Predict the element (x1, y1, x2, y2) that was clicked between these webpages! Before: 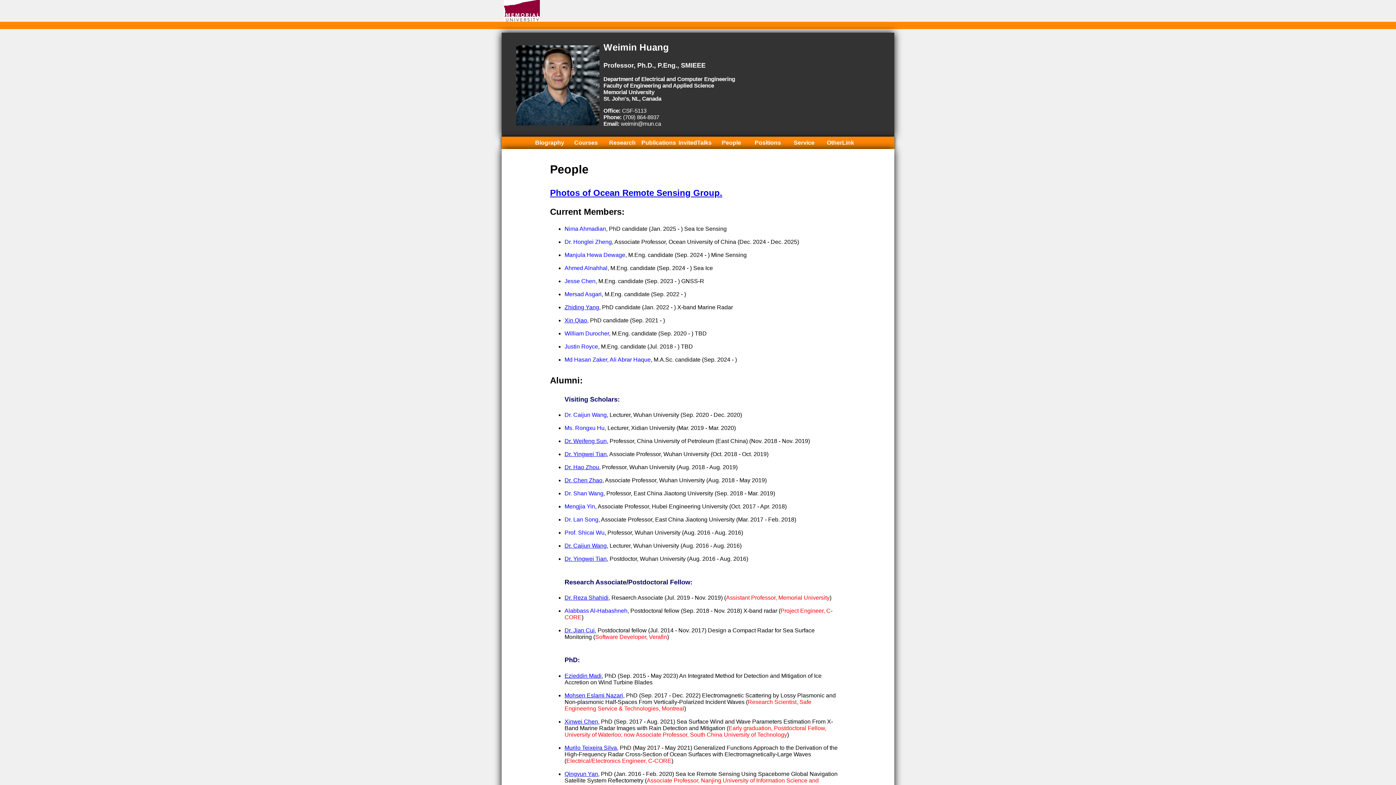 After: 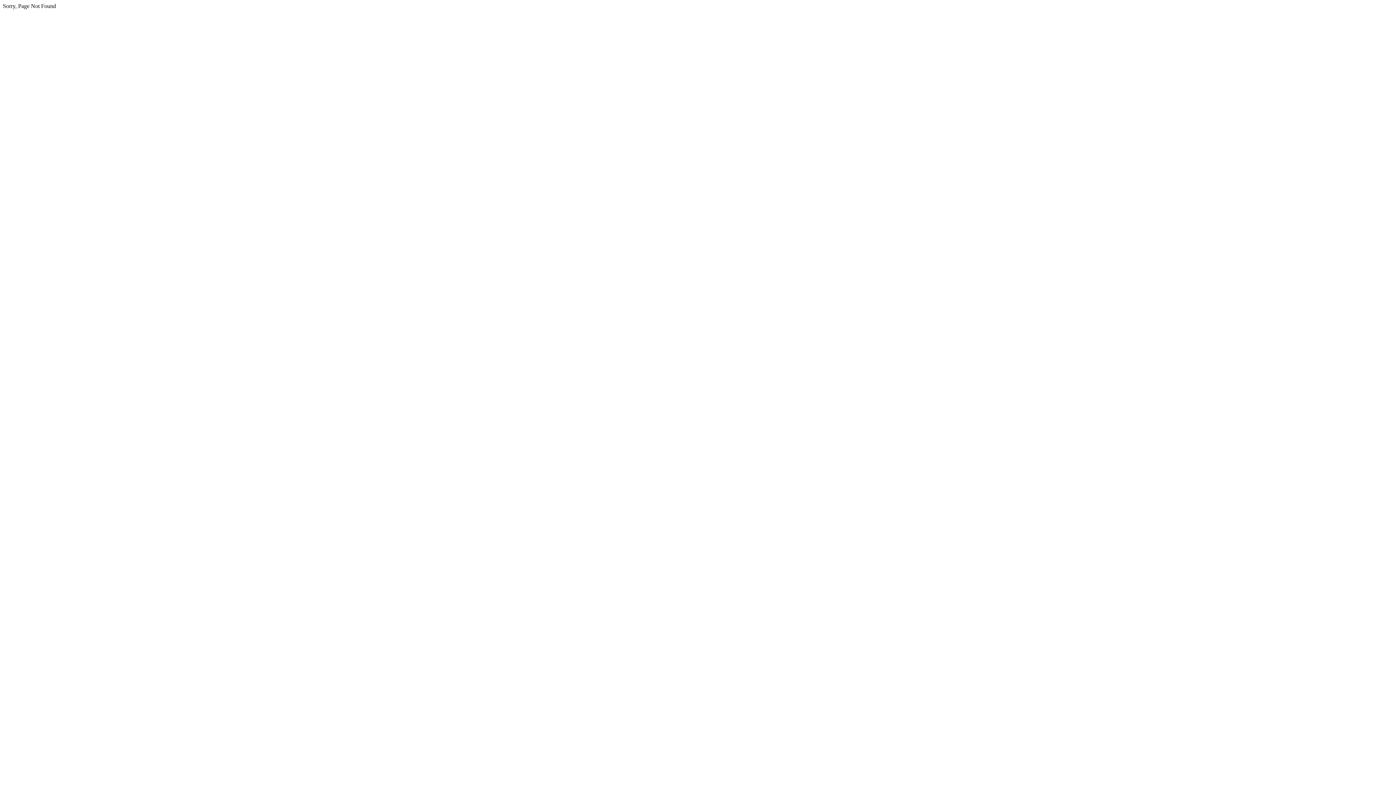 Action: label: Dr. Yingwei Tian bbox: (564, 451, 606, 457)